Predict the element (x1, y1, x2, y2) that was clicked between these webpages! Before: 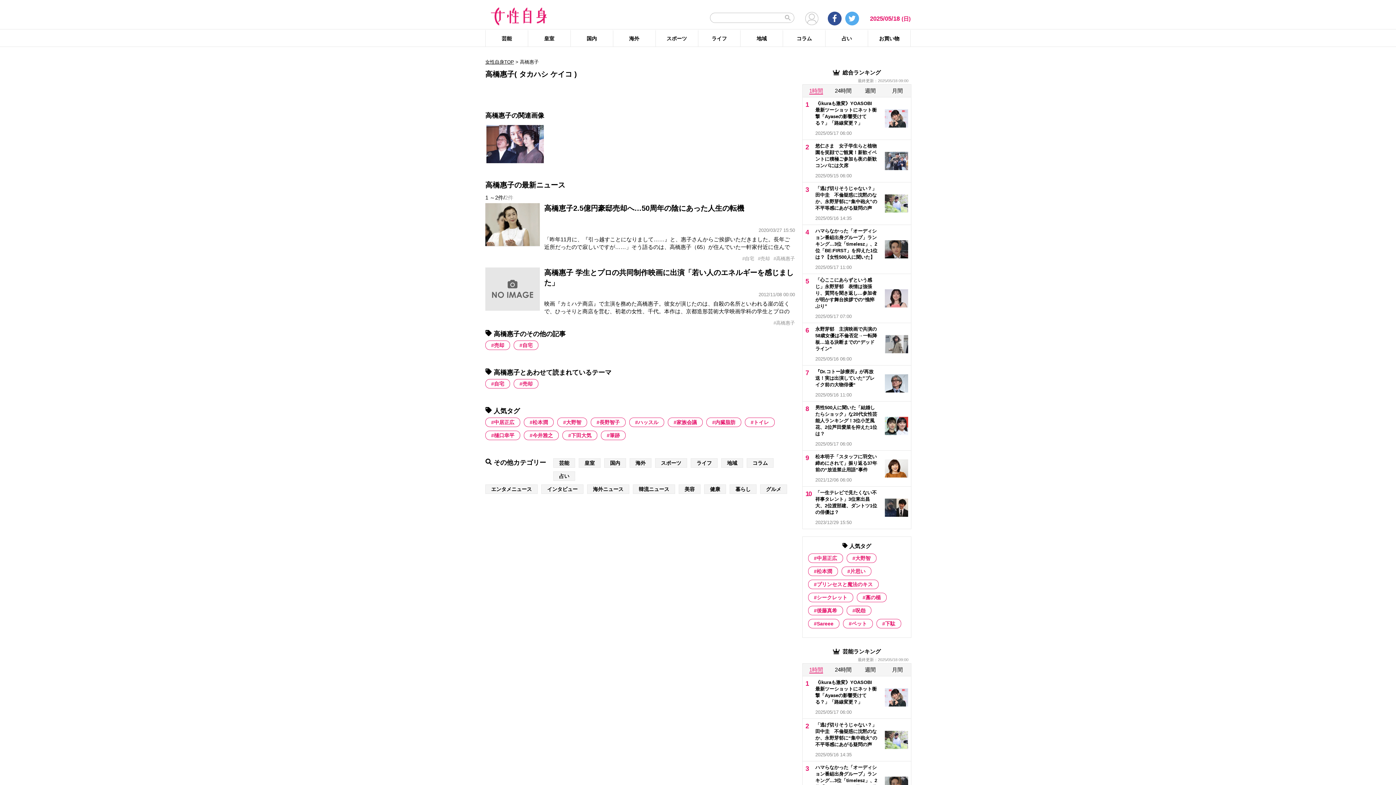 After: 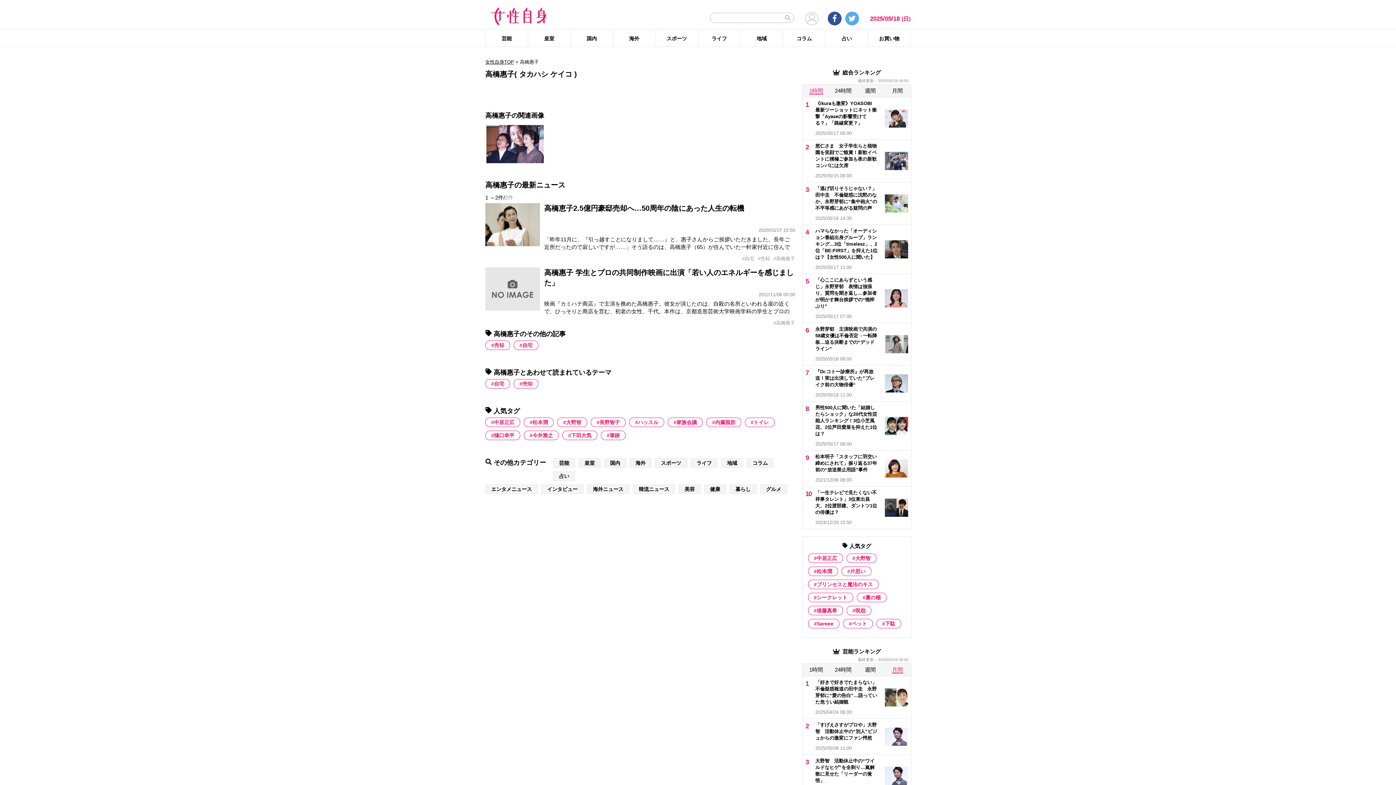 Action: bbox: (892, 666, 903, 673) label: 月間